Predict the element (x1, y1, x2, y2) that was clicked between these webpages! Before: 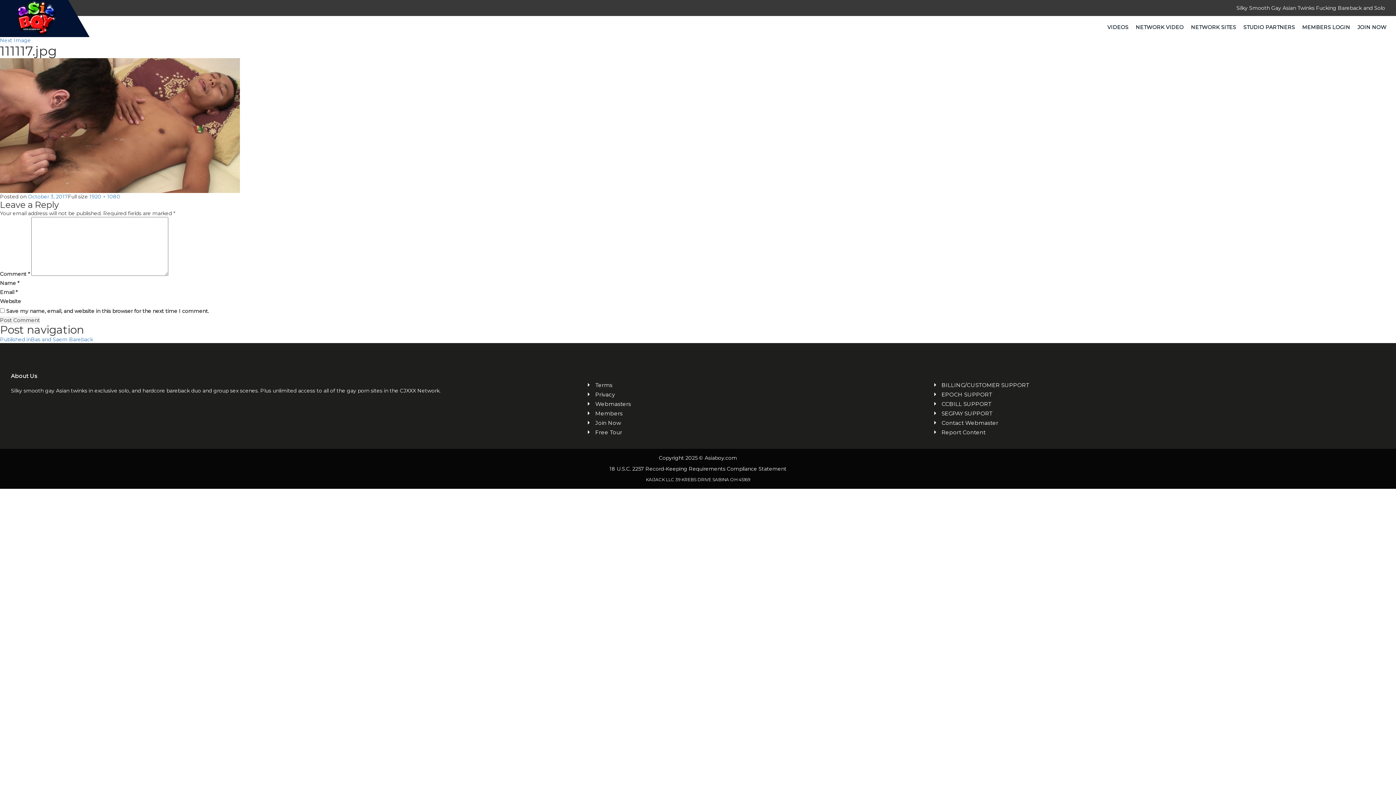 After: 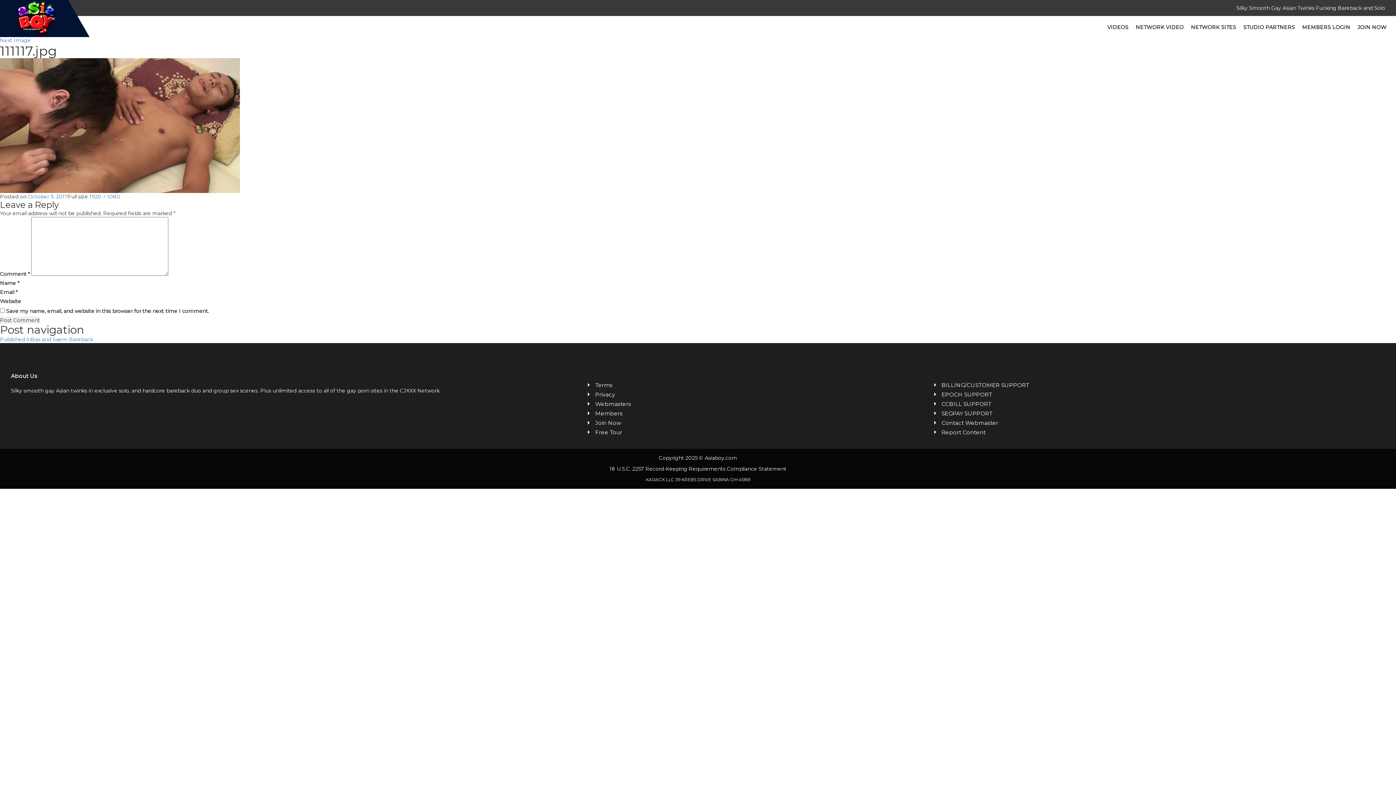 Action: bbox: (941, 409, 1385, 417) label: SEGPAY SUPPORT